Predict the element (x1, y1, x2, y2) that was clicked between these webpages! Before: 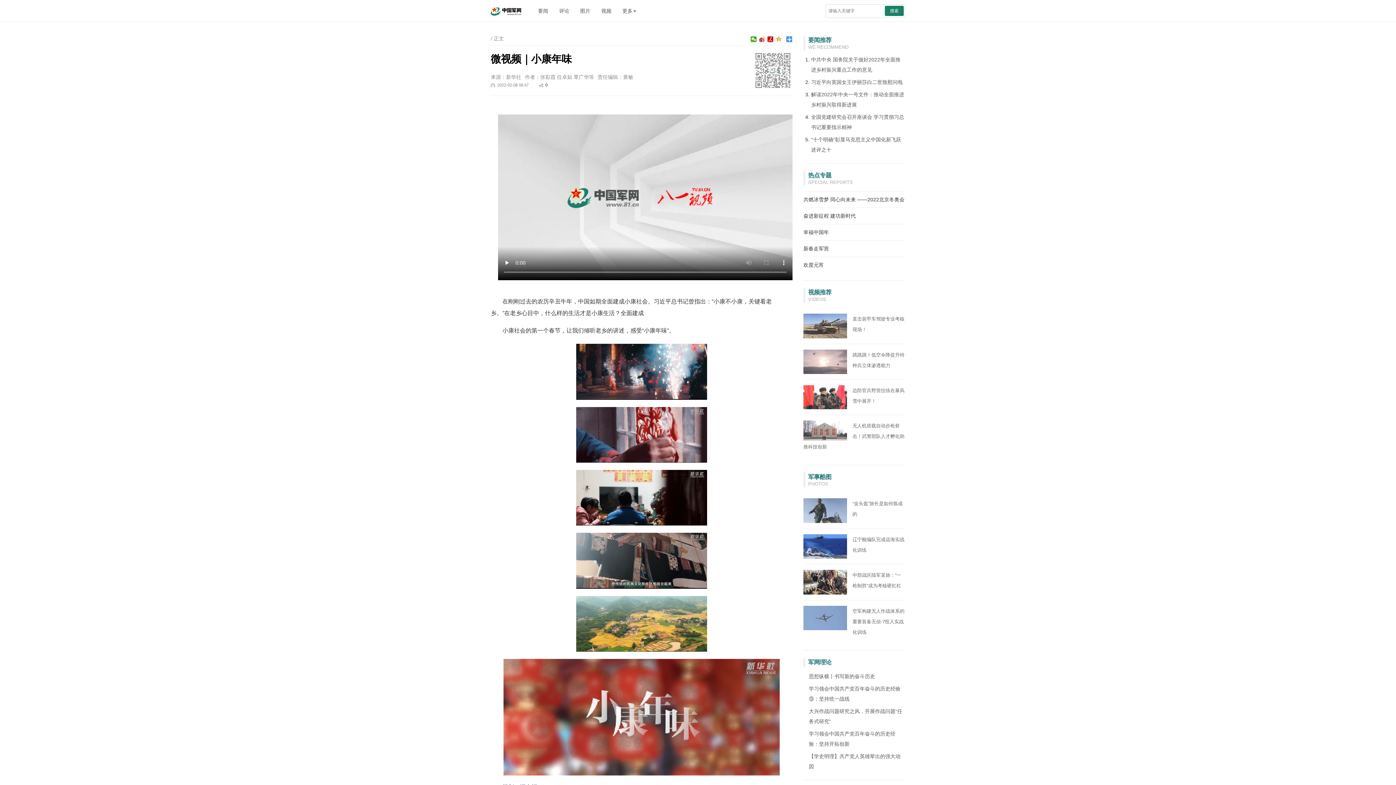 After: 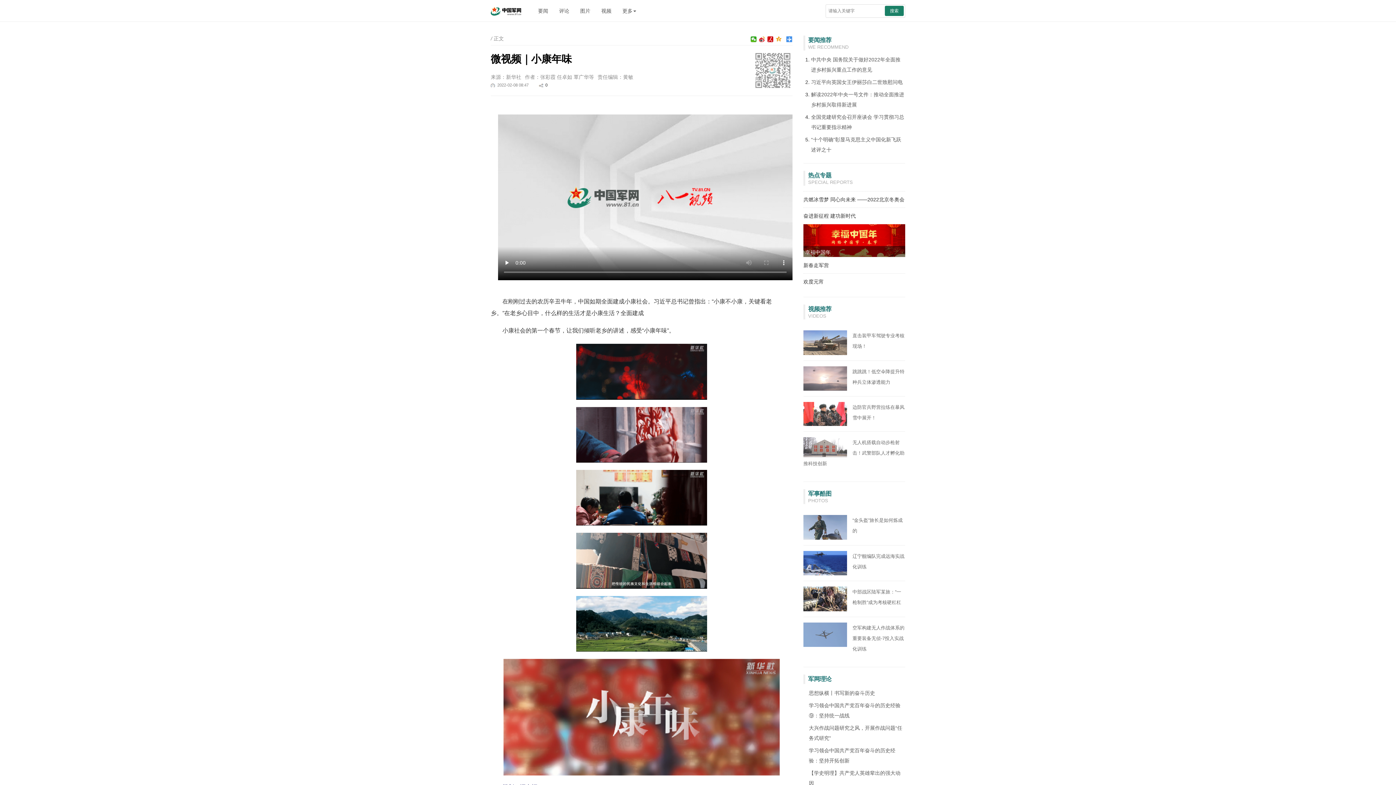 Action: label: 幸福中国年 bbox: (803, 225, 905, 239)